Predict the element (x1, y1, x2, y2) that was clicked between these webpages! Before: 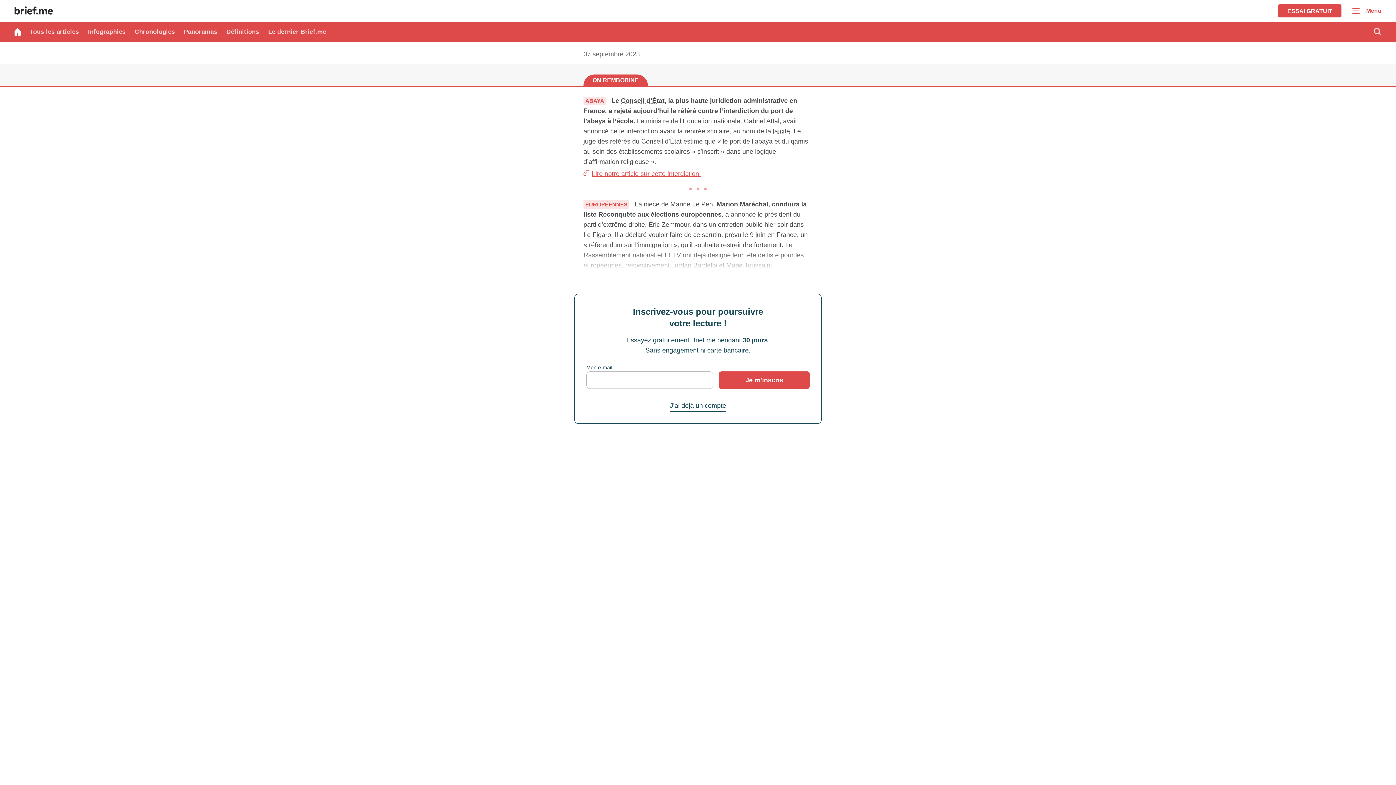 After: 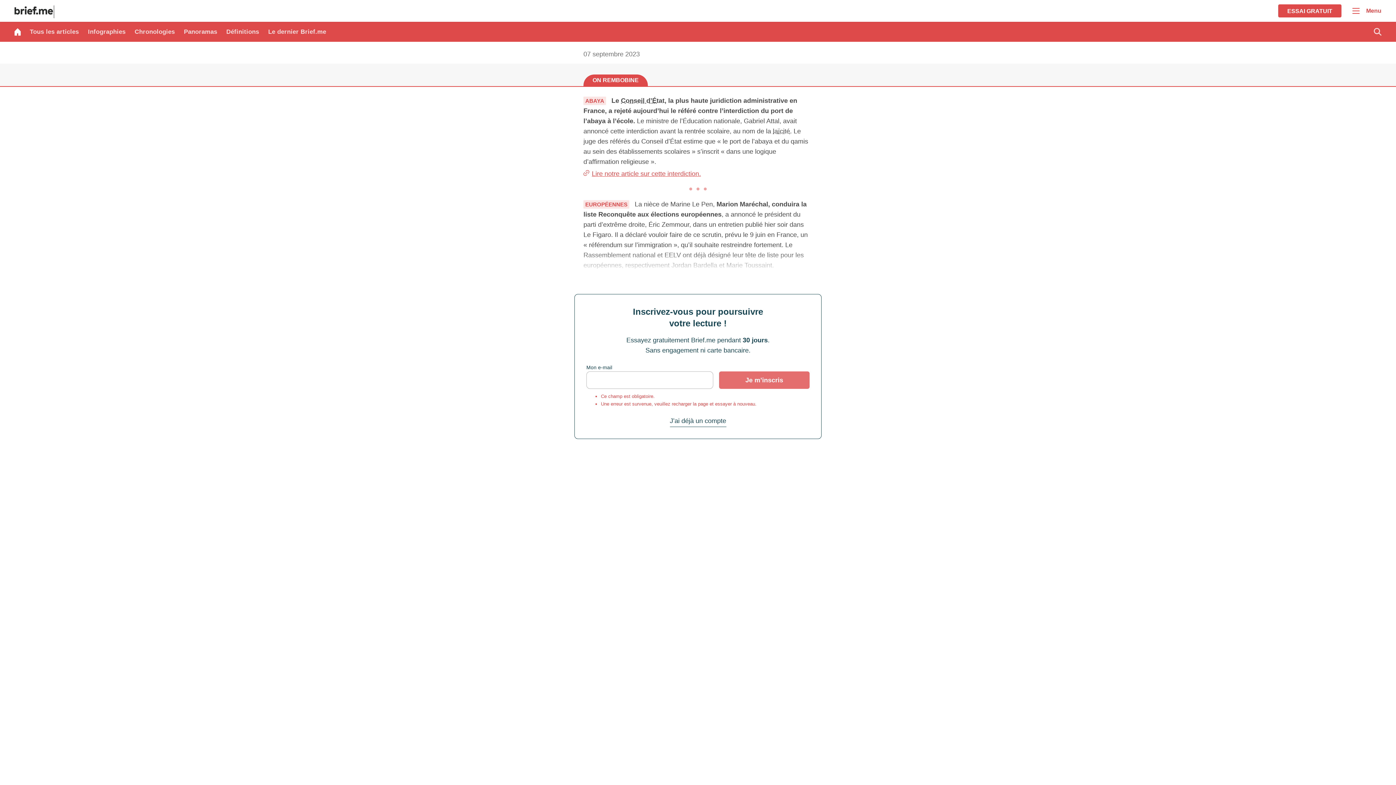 Action: label: Je m’inscris bbox: (719, 371, 809, 389)